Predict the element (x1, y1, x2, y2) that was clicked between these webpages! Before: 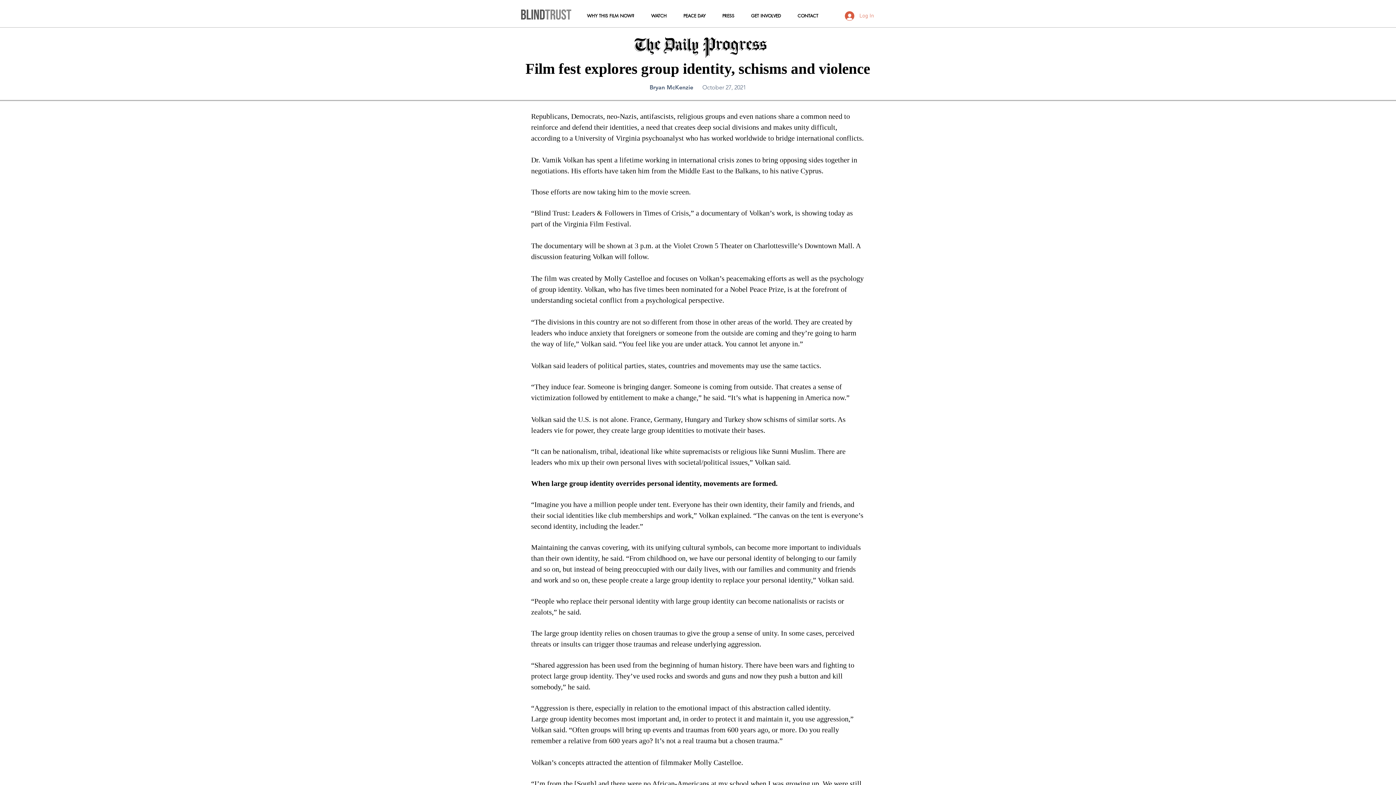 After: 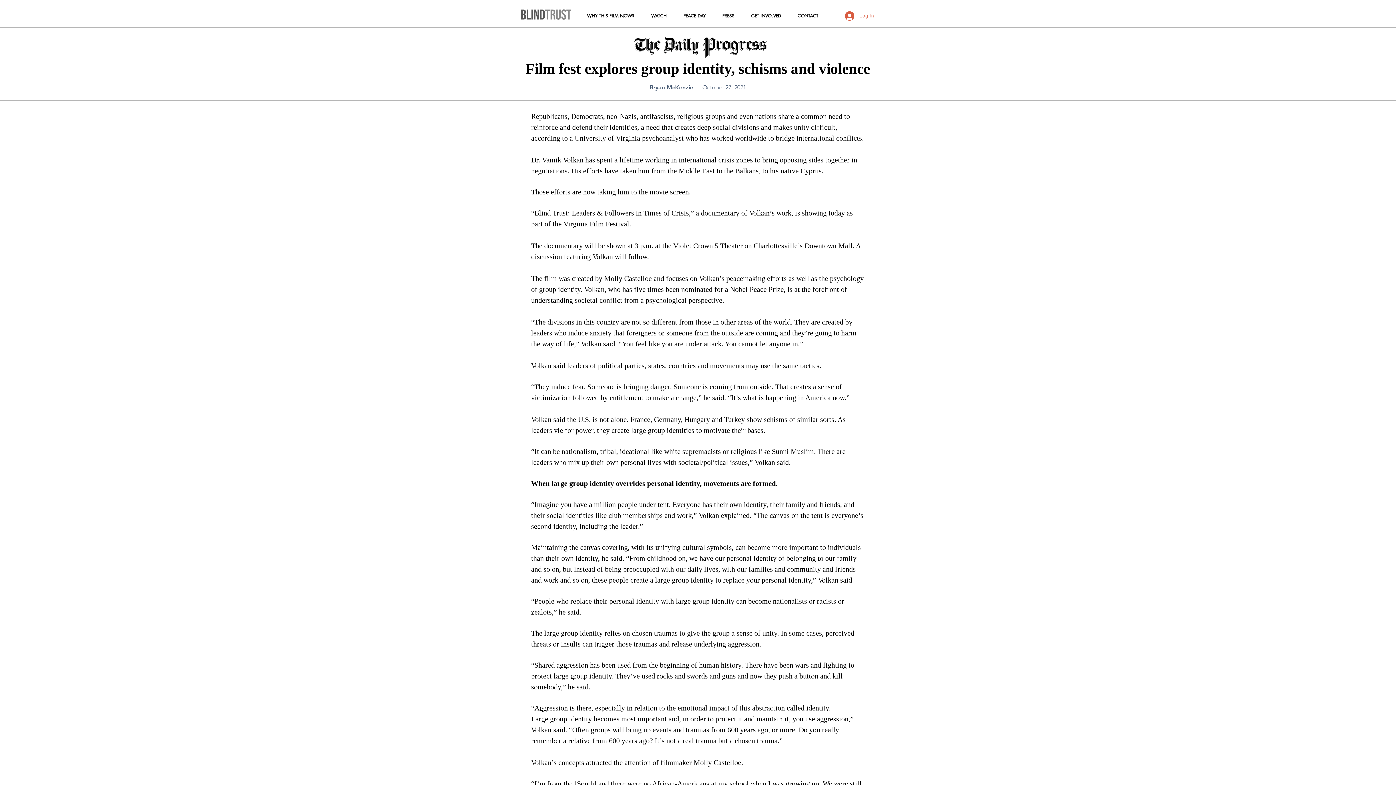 Action: label: WATCH bbox: (642, 8, 675, 23)